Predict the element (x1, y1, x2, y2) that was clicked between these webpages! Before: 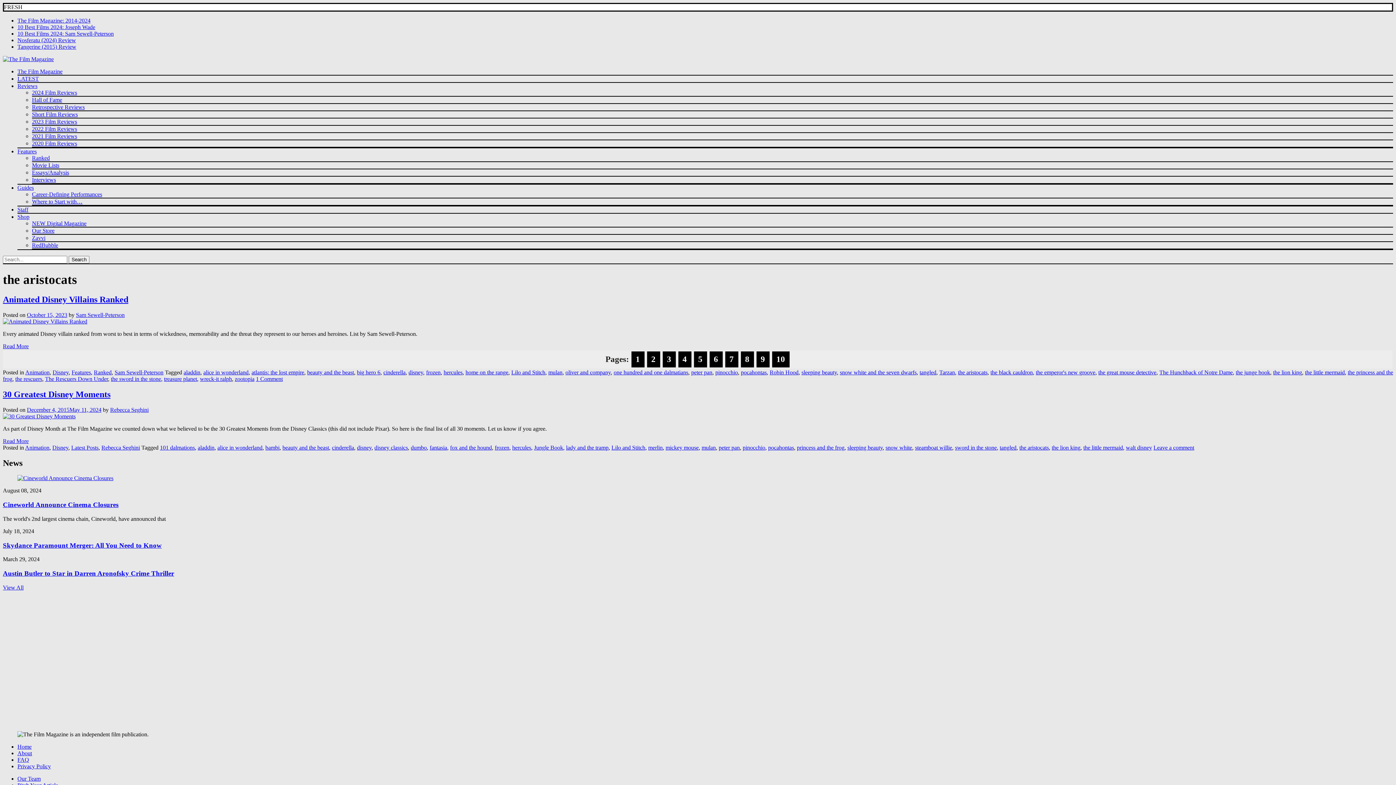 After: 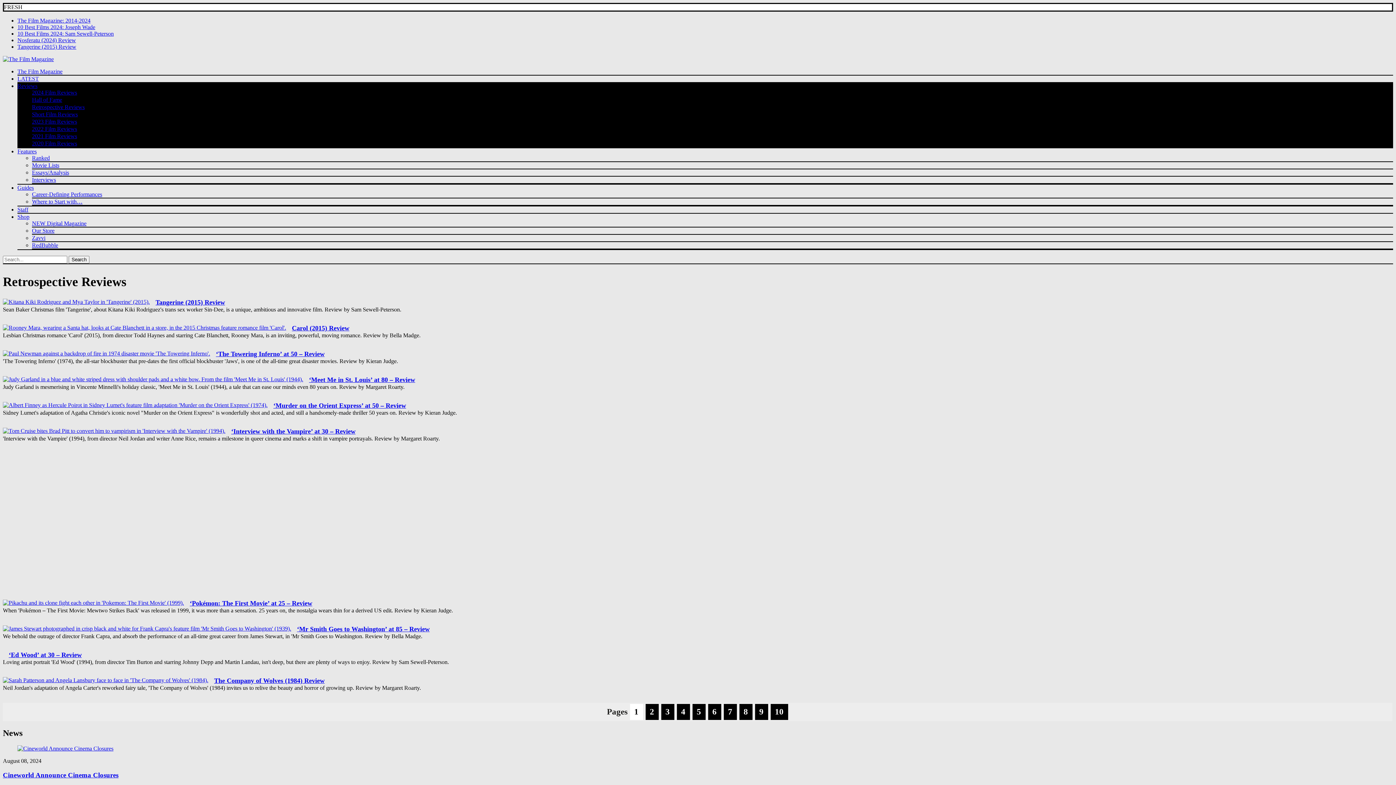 Action: bbox: (32, 104, 84, 110) label: Retrospective Reviews